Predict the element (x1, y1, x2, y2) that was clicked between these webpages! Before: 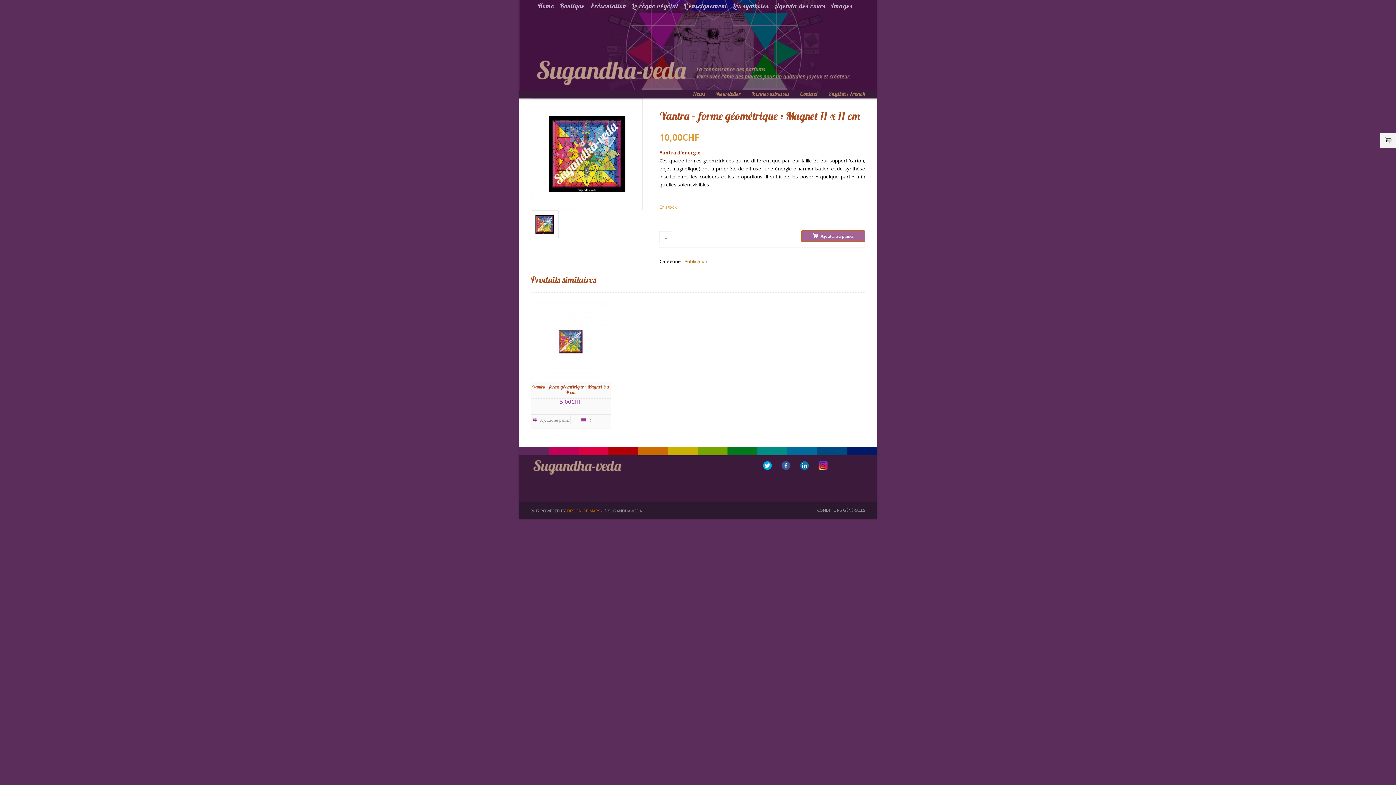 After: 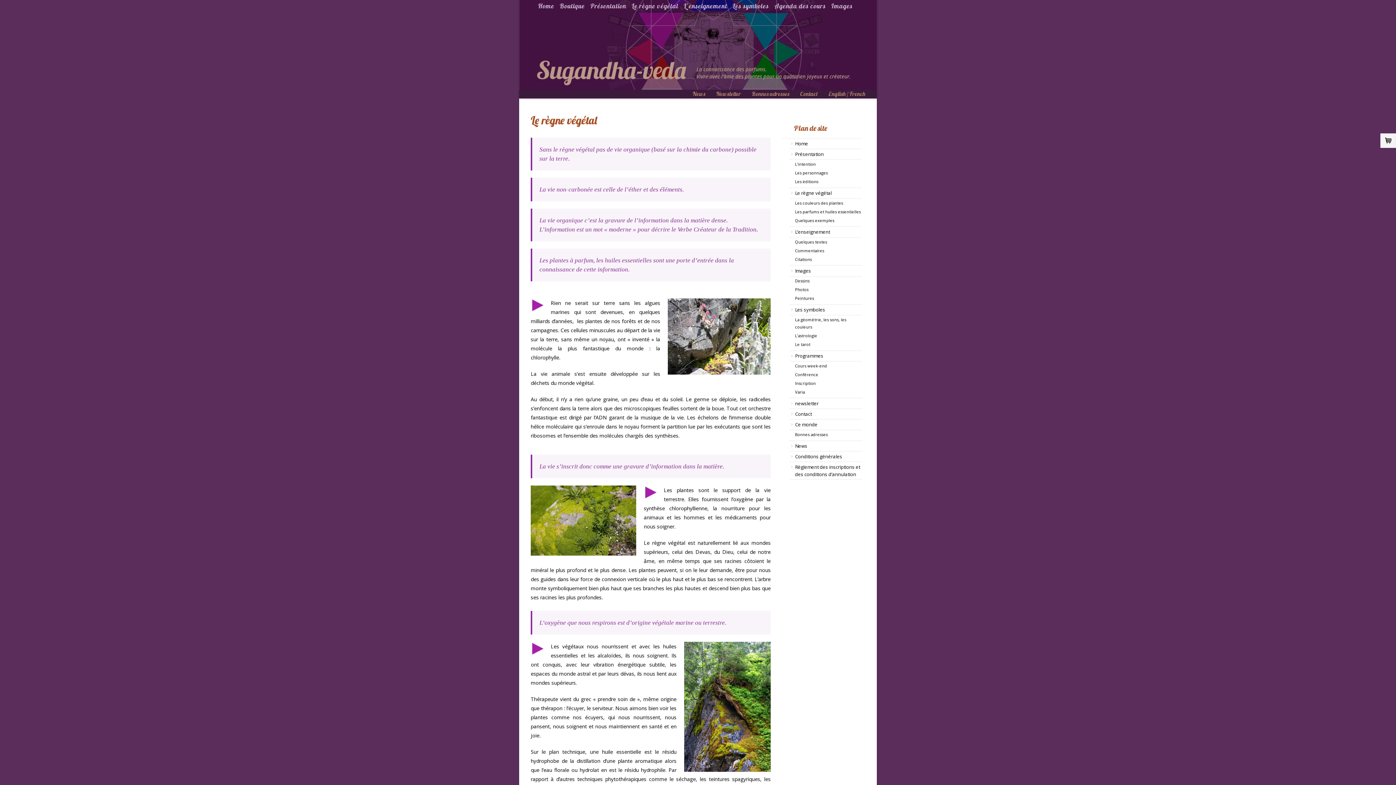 Action: bbox: (631, 1, 678, 10) label: Le règne végétal